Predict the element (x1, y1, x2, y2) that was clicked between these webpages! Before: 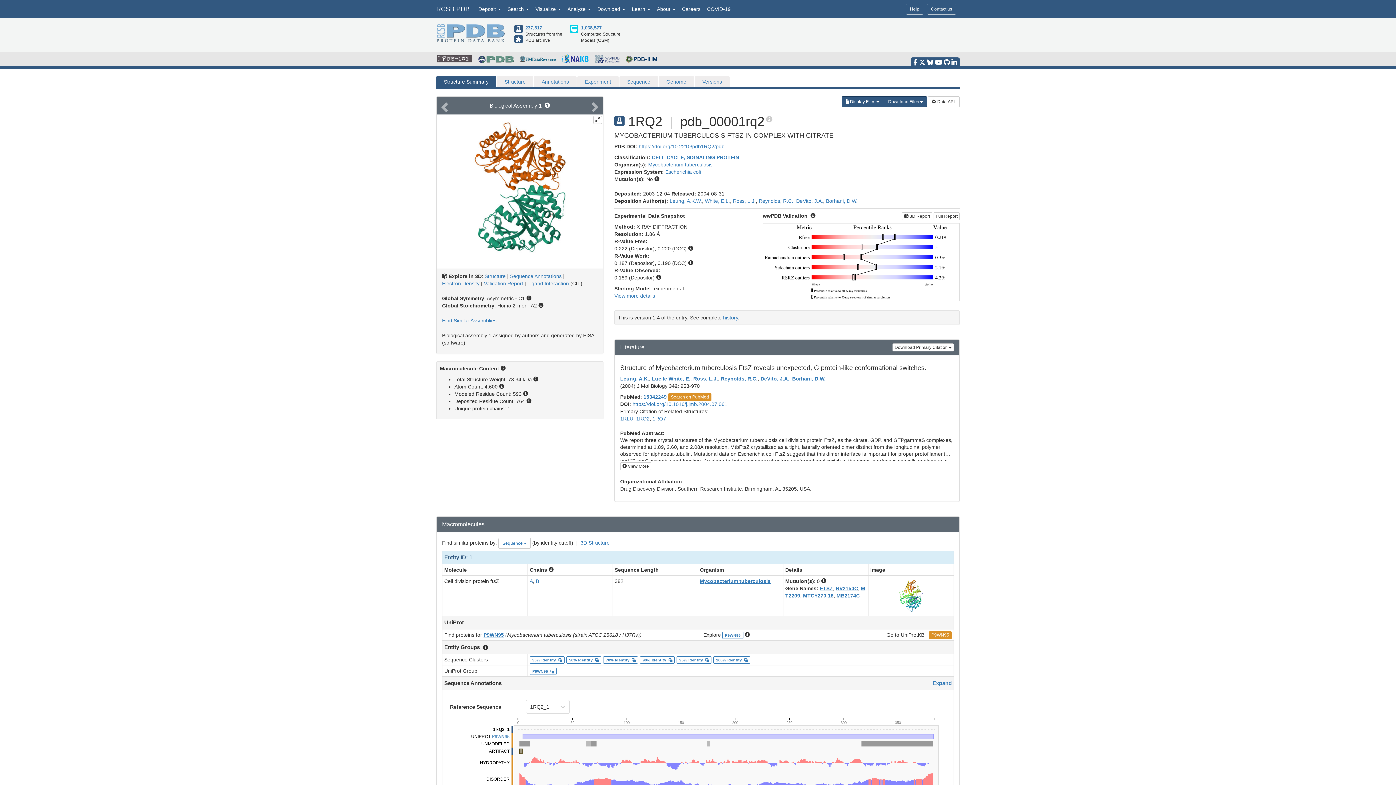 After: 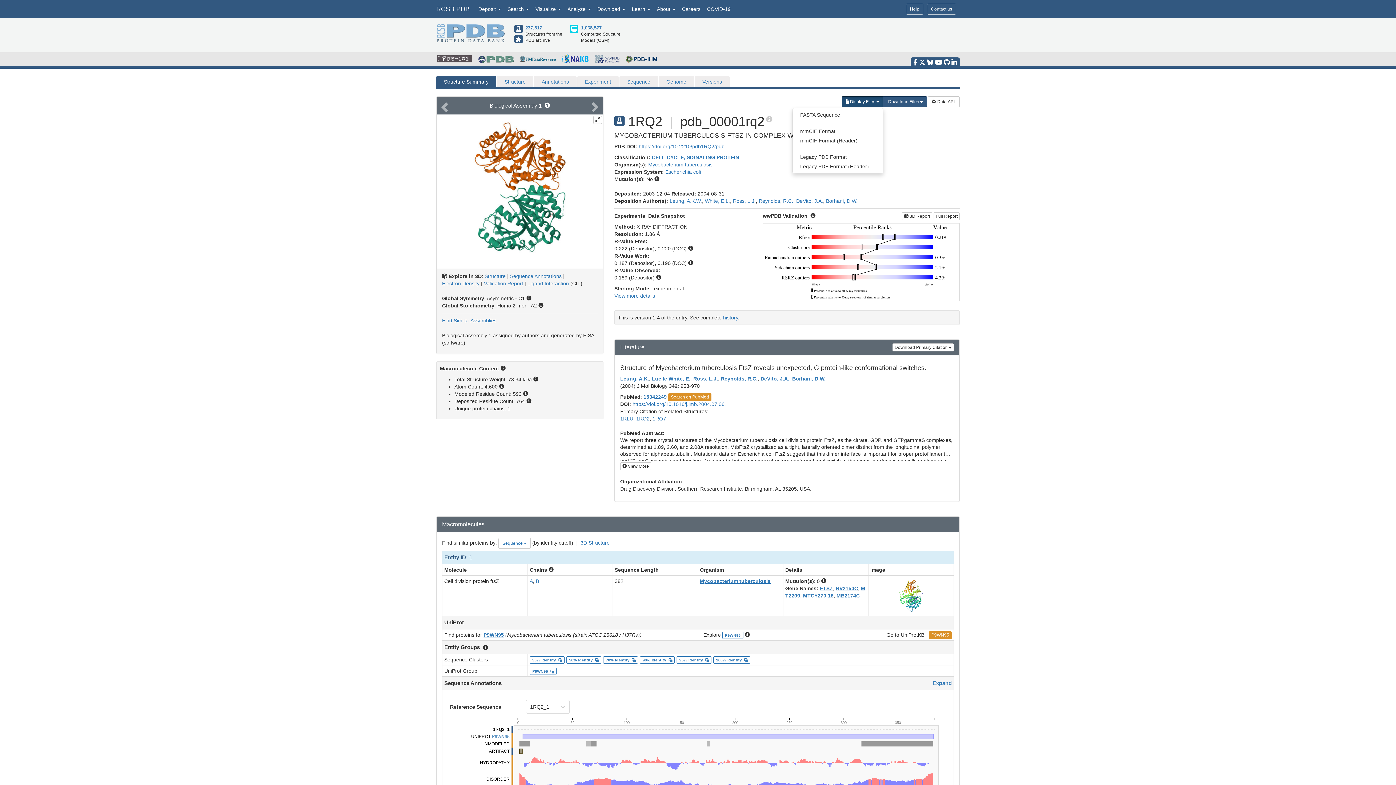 Action: bbox: (841, 96, 883, 107) label:  Display Files 